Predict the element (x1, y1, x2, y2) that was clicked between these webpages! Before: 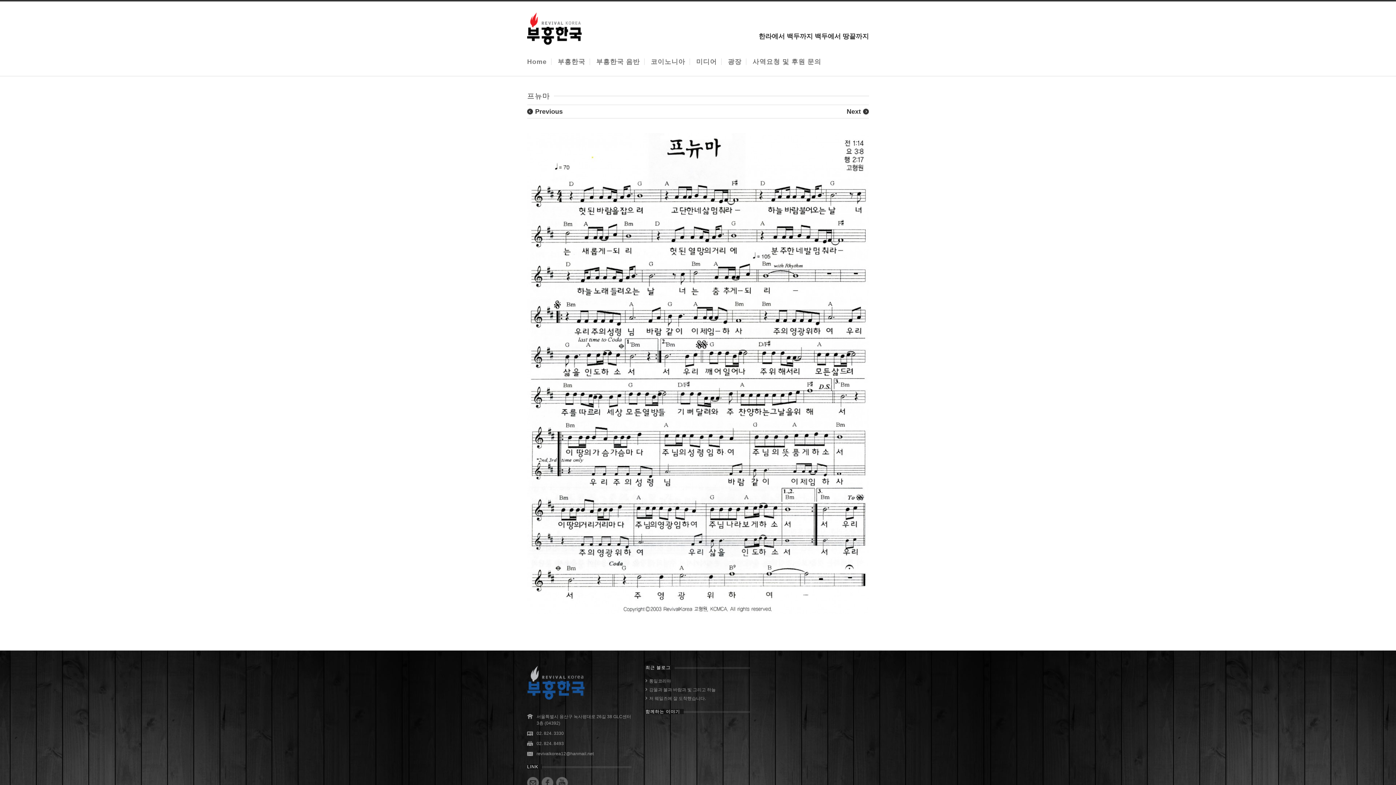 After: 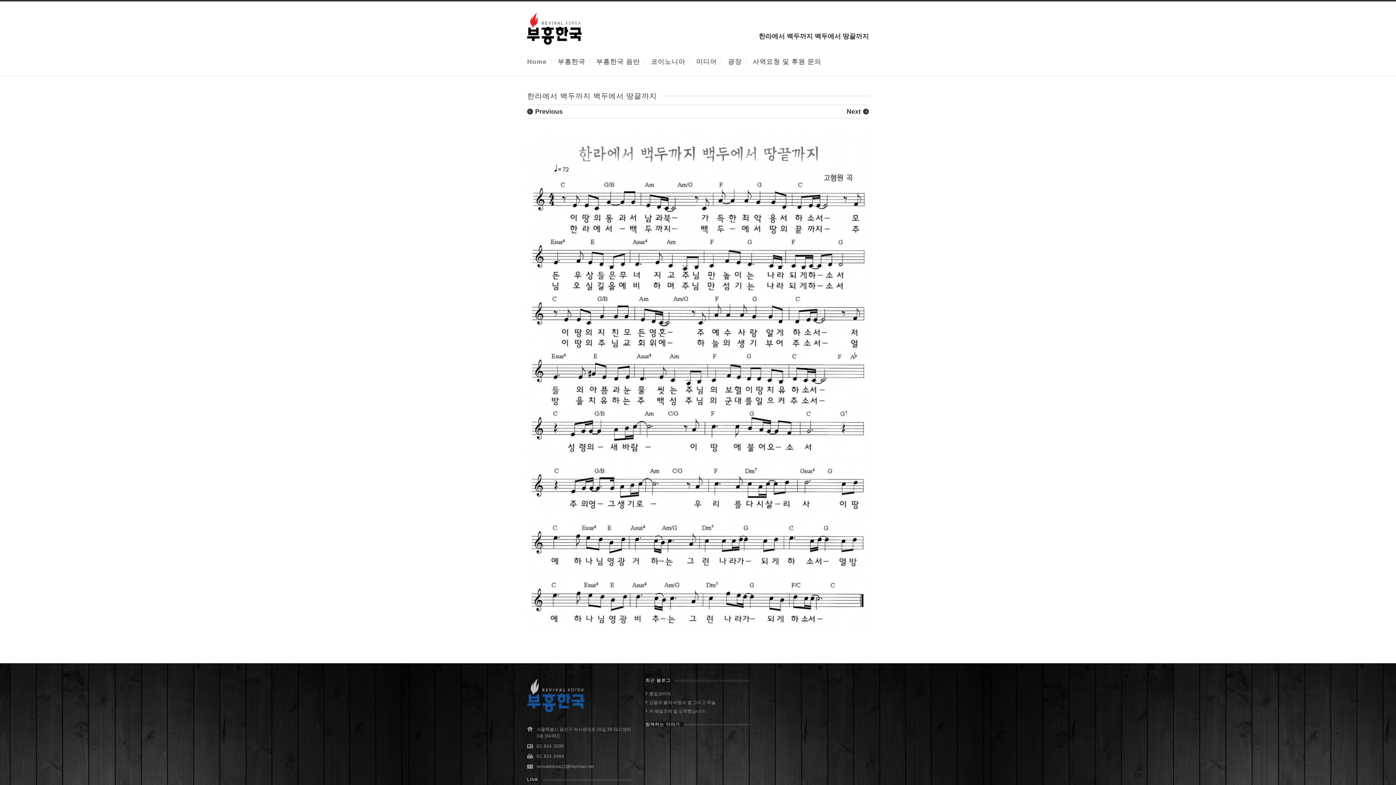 Action: bbox: (846, 108, 869, 114) label: Next